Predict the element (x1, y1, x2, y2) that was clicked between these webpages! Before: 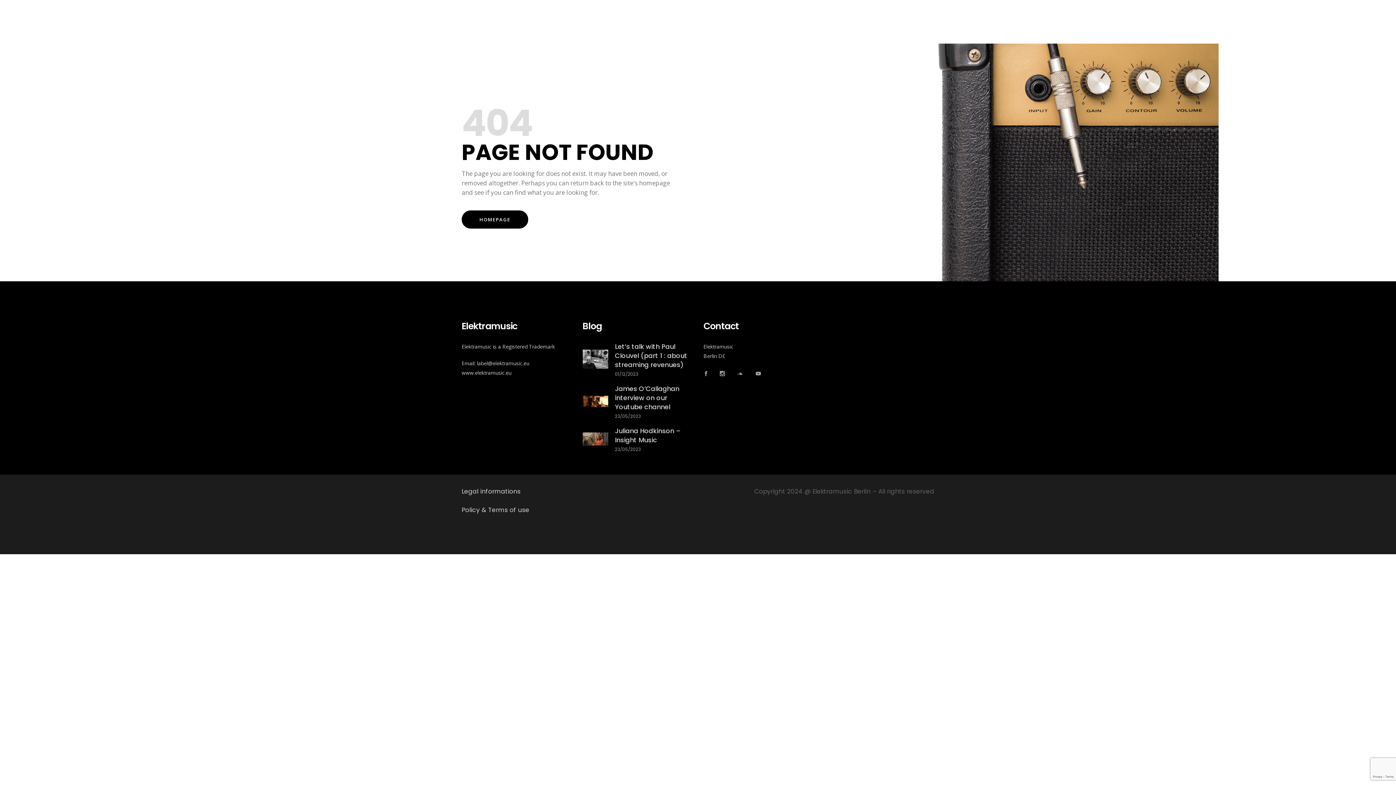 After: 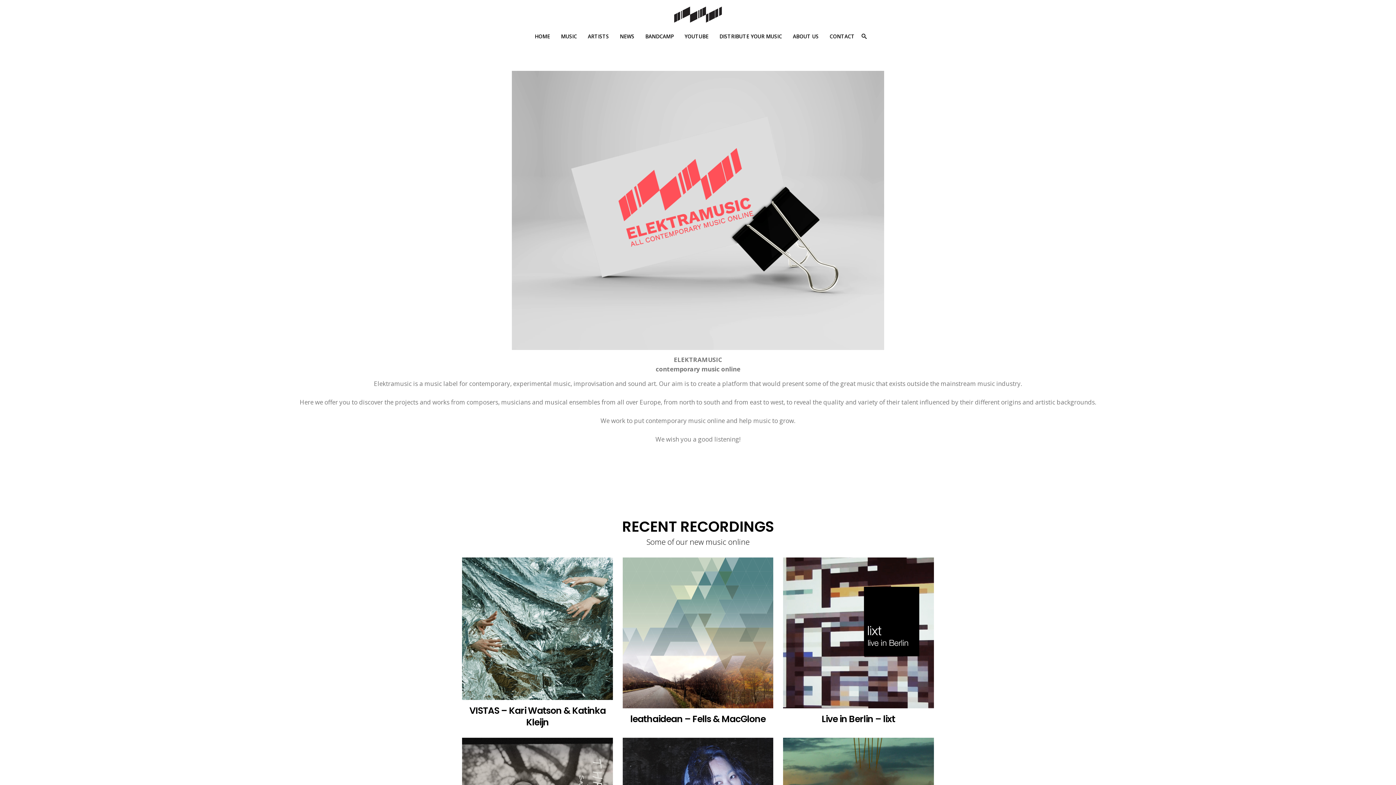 Action: bbox: (529, 29, 555, 43) label: HOME